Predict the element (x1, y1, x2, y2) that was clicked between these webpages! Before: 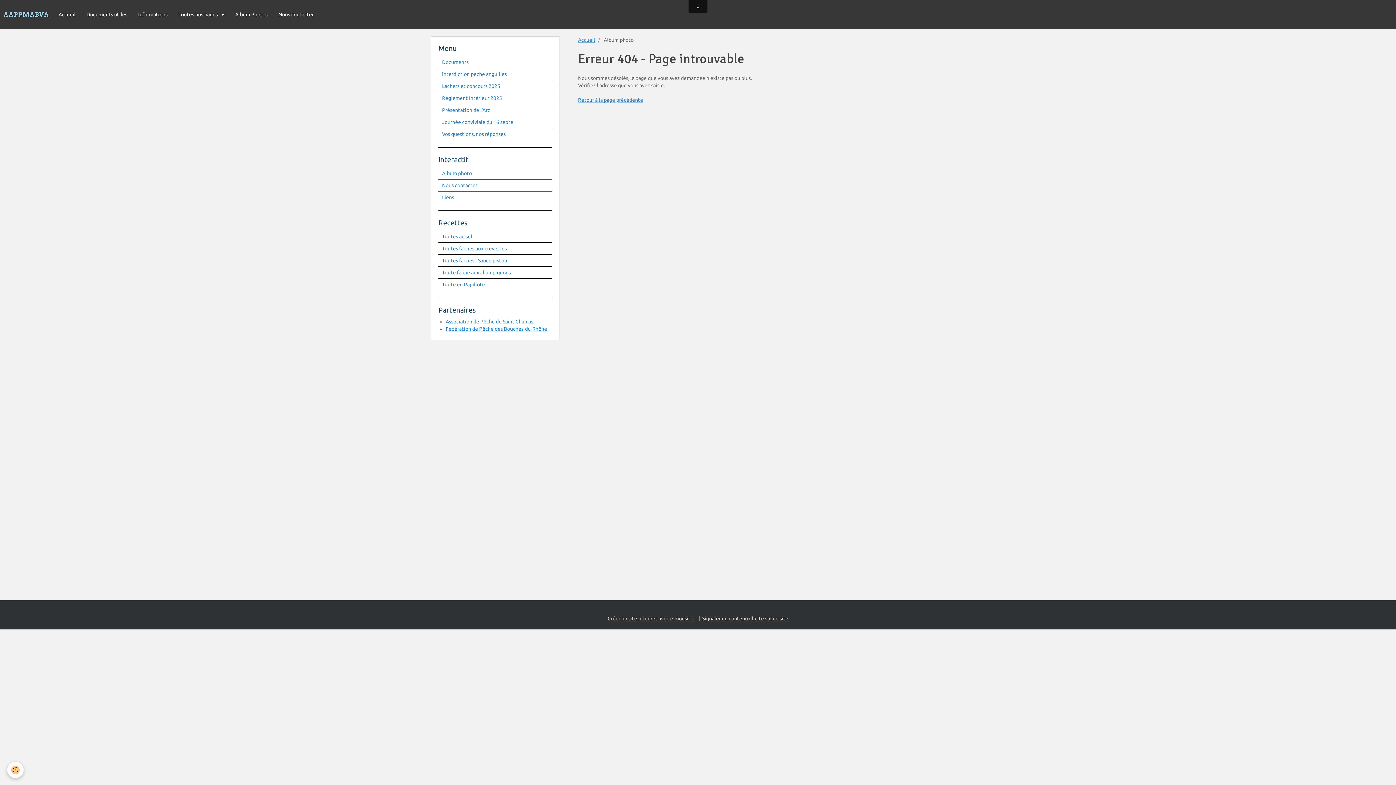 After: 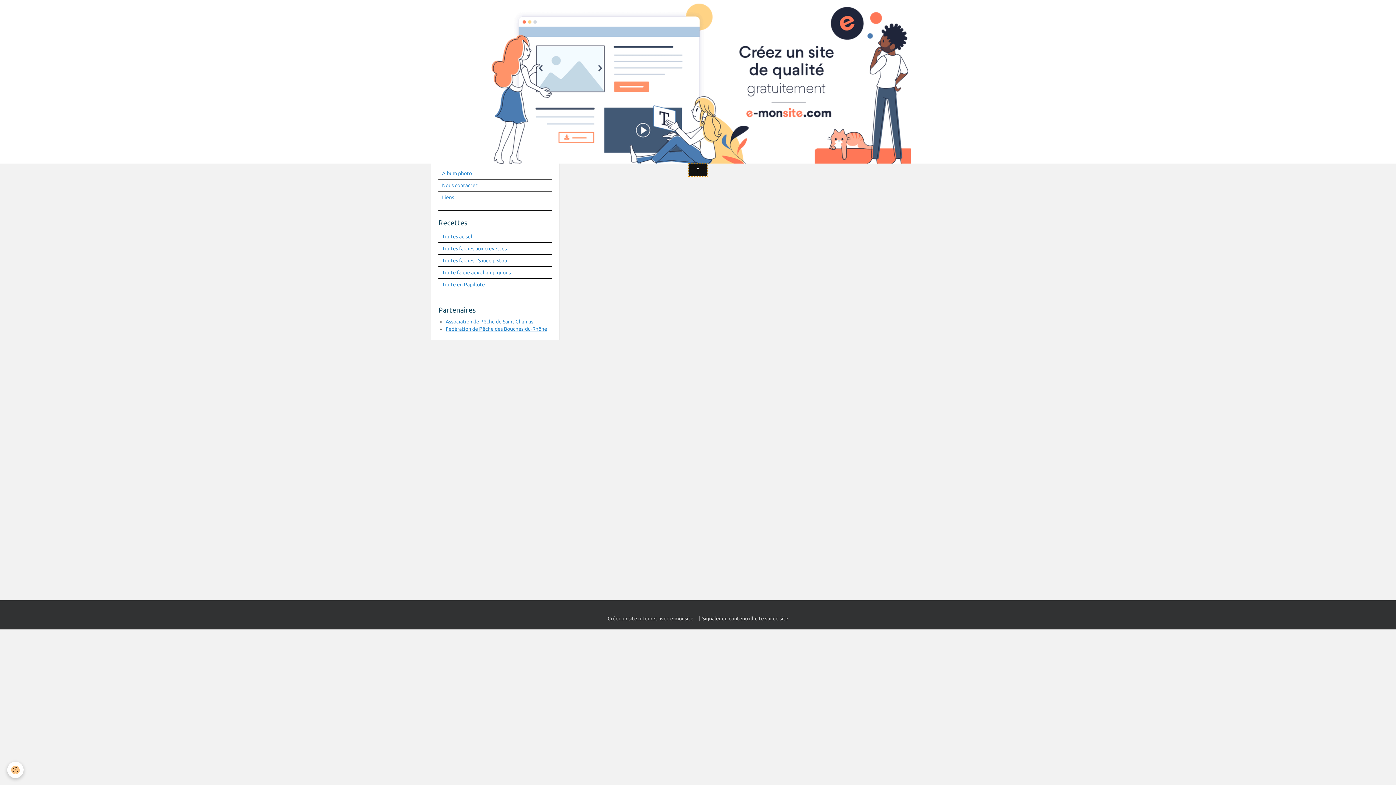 Action: bbox: (688, 163, 707, 176)